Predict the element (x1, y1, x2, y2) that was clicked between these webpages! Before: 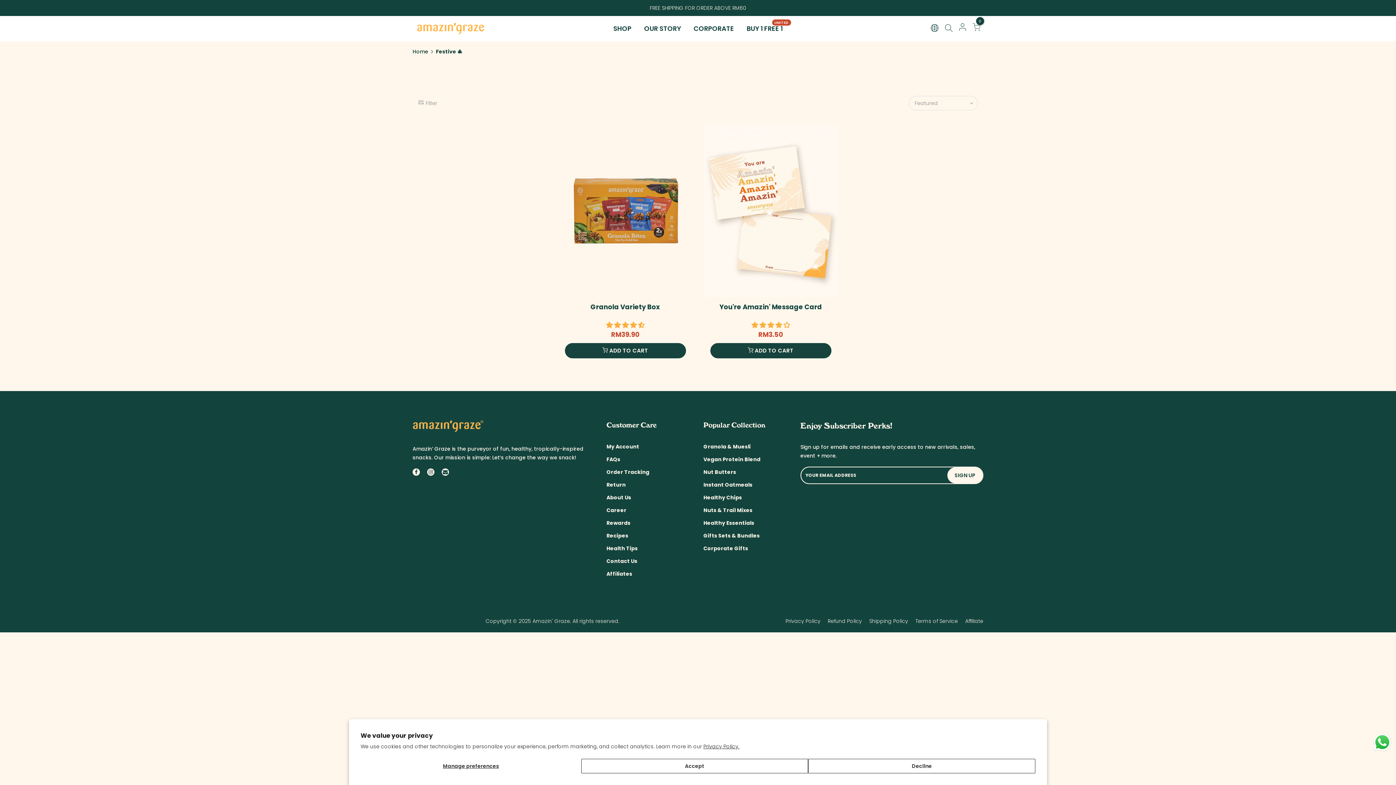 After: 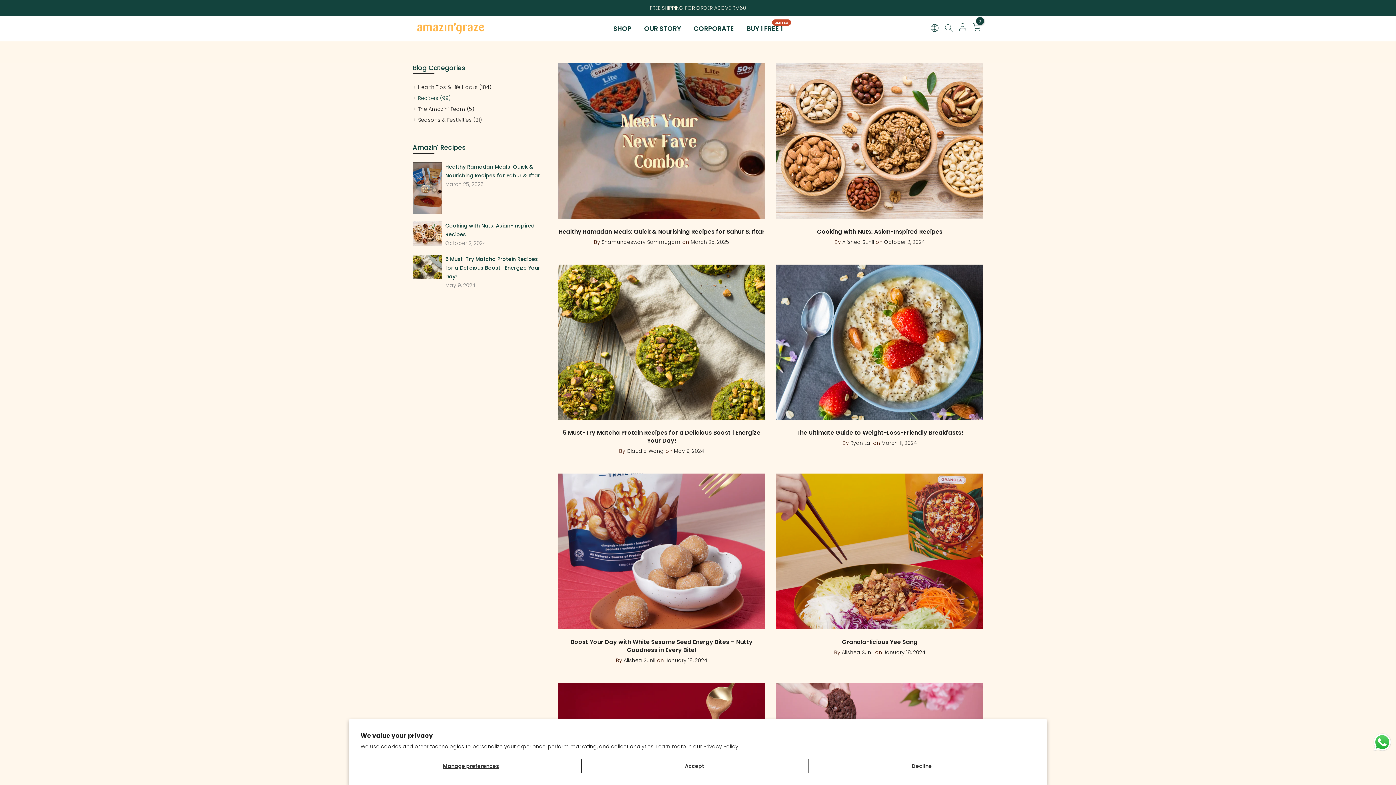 Action: bbox: (606, 532, 628, 539) label: Recipes